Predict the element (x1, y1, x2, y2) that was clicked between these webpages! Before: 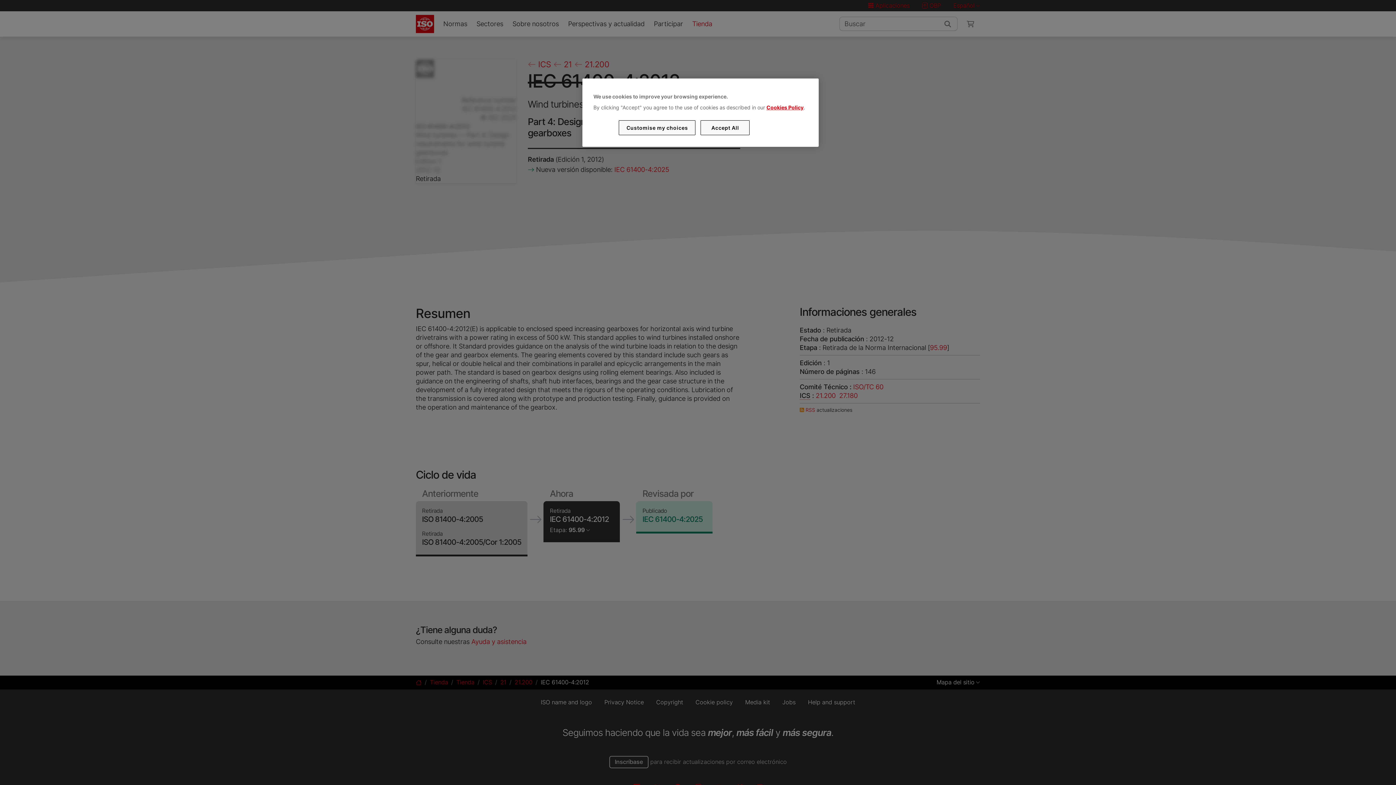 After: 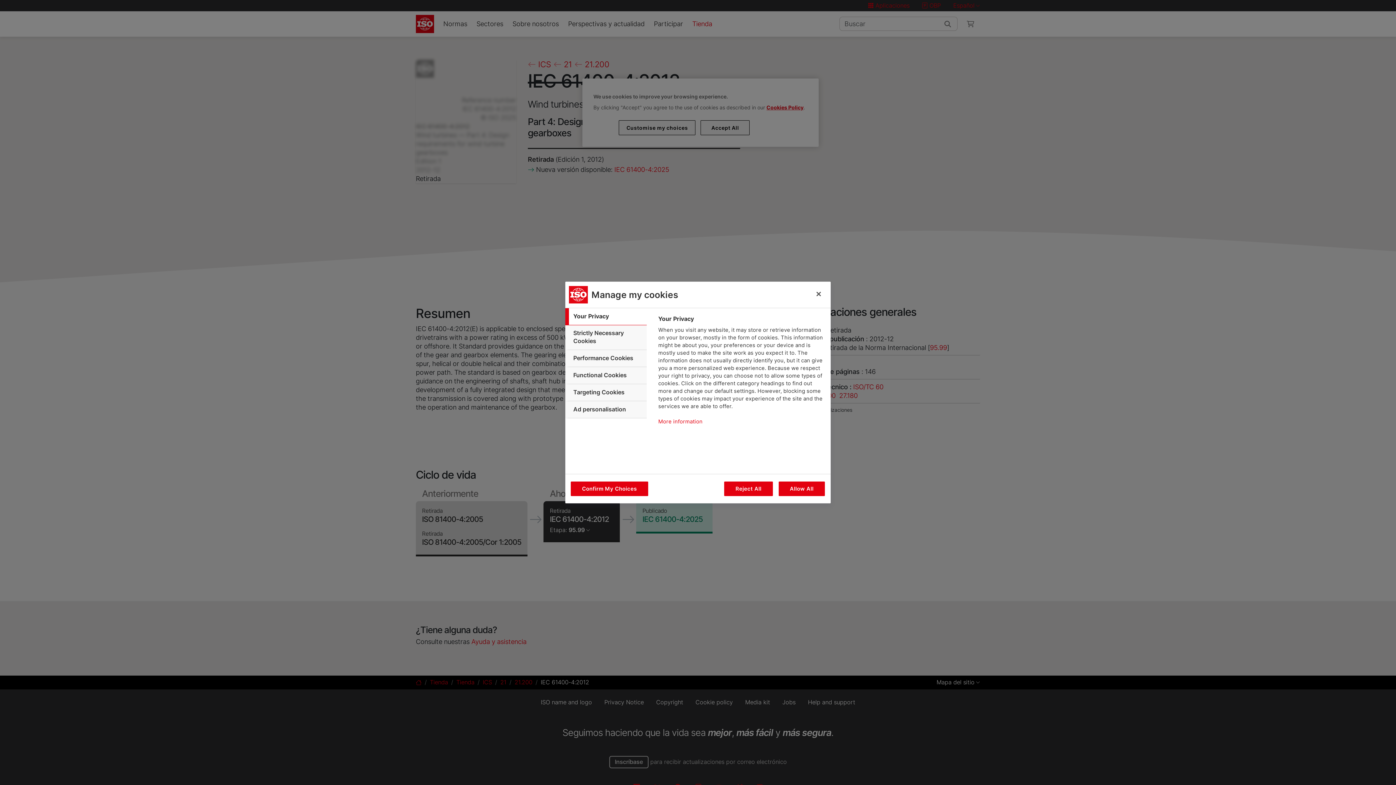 Action: label: Customise my choices bbox: (619, 120, 695, 135)